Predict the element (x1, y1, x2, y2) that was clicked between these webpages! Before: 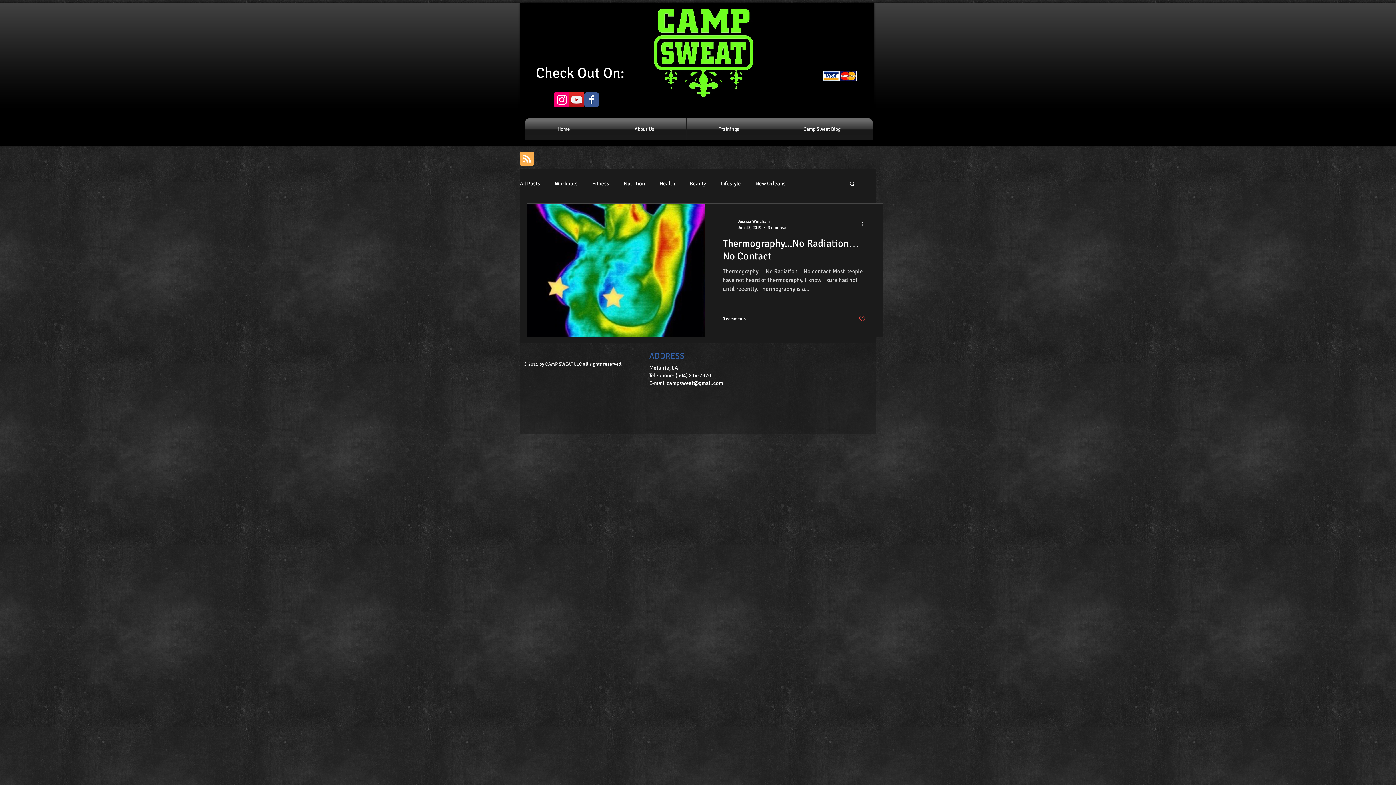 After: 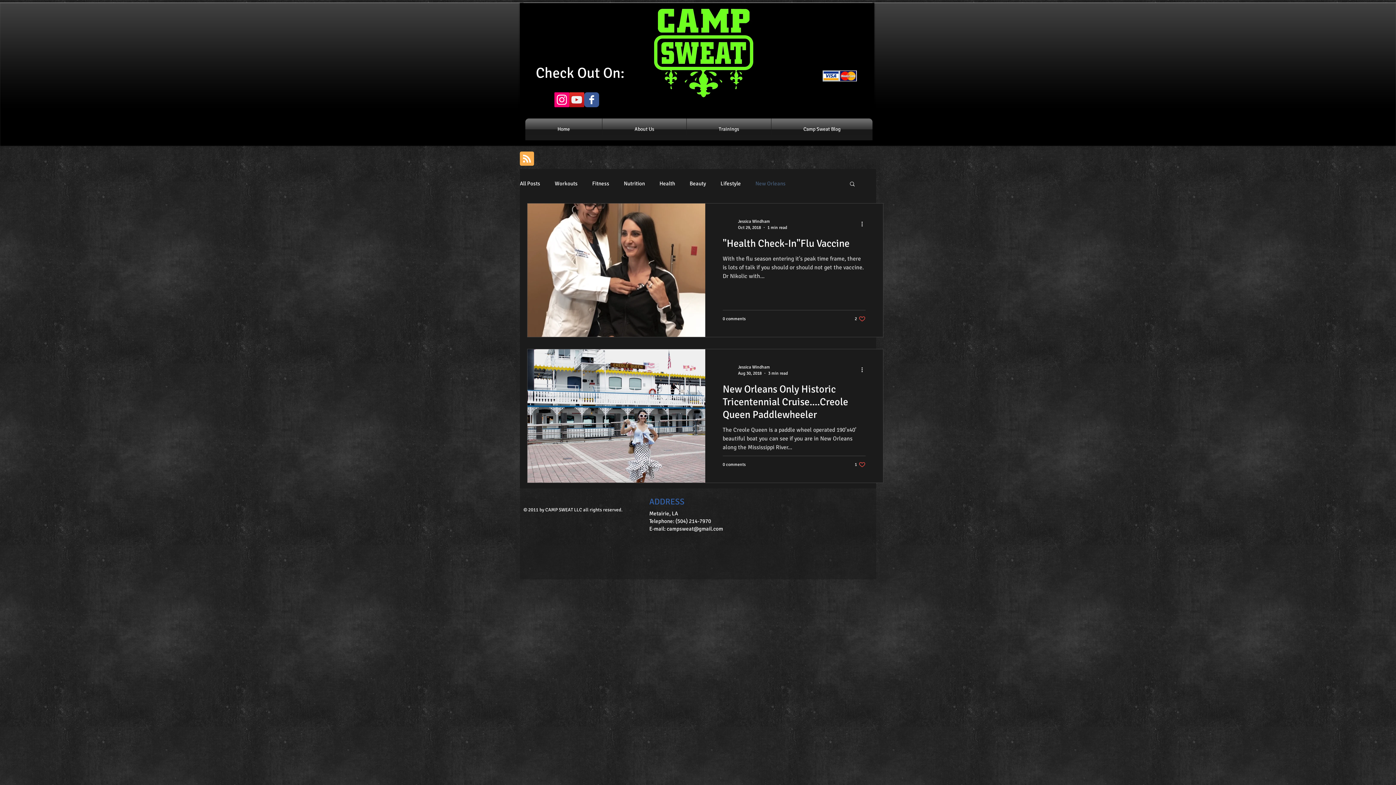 Action: label: New Orleans bbox: (755, 180, 785, 186)